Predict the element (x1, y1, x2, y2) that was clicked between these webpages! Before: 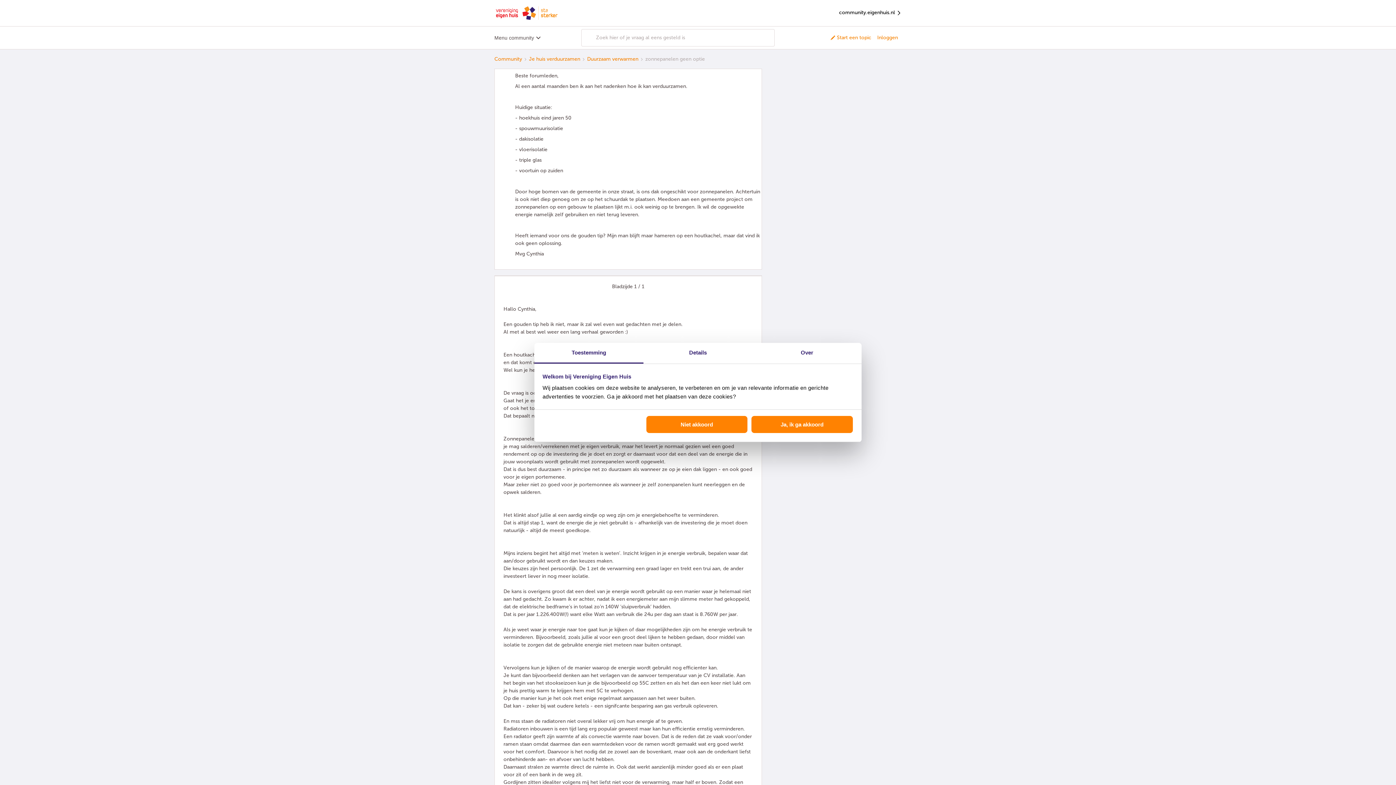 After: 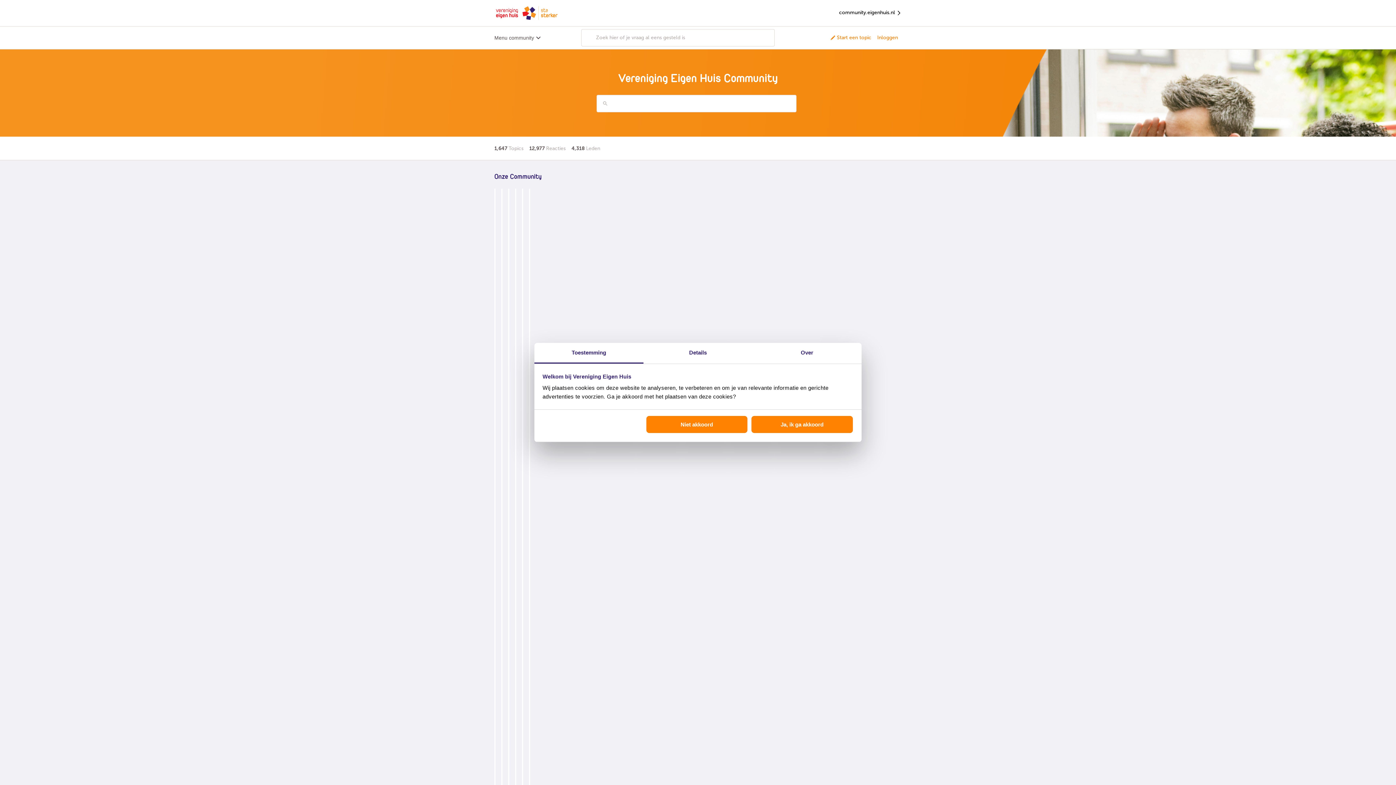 Action: bbox: (839, 6, 901, 19) label: community.eigenhuis.nl 